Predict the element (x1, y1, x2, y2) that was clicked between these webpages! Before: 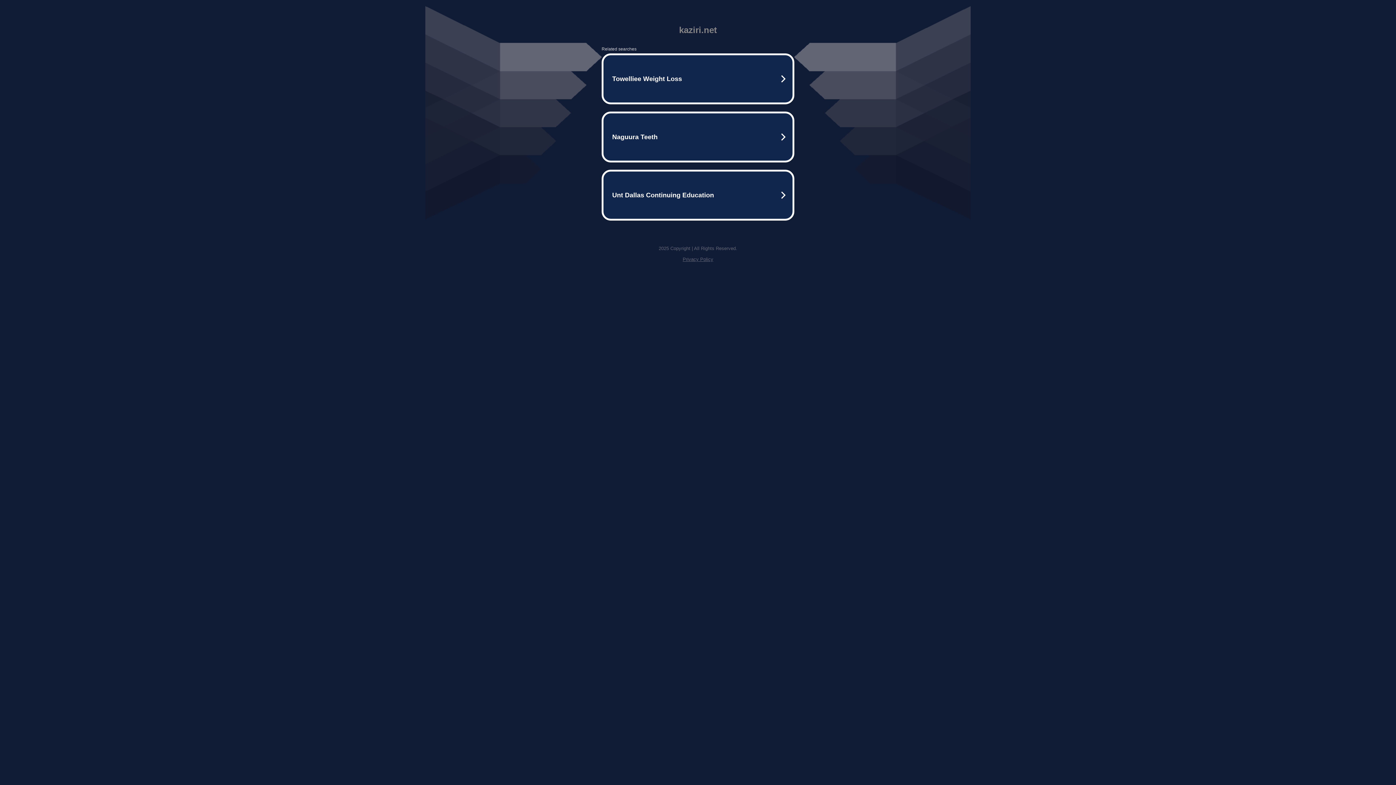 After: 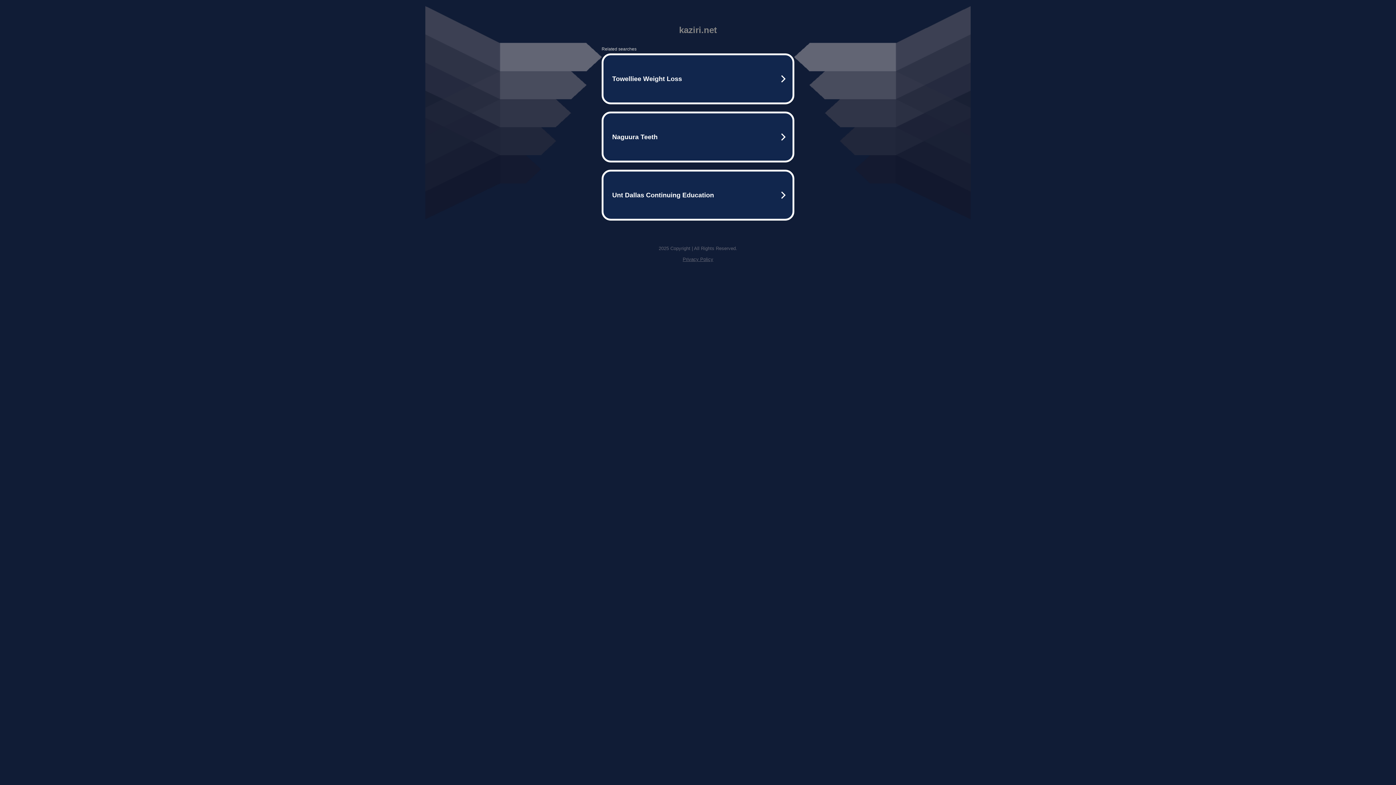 Action: label: Privacy Policy bbox: (682, 256, 713, 262)